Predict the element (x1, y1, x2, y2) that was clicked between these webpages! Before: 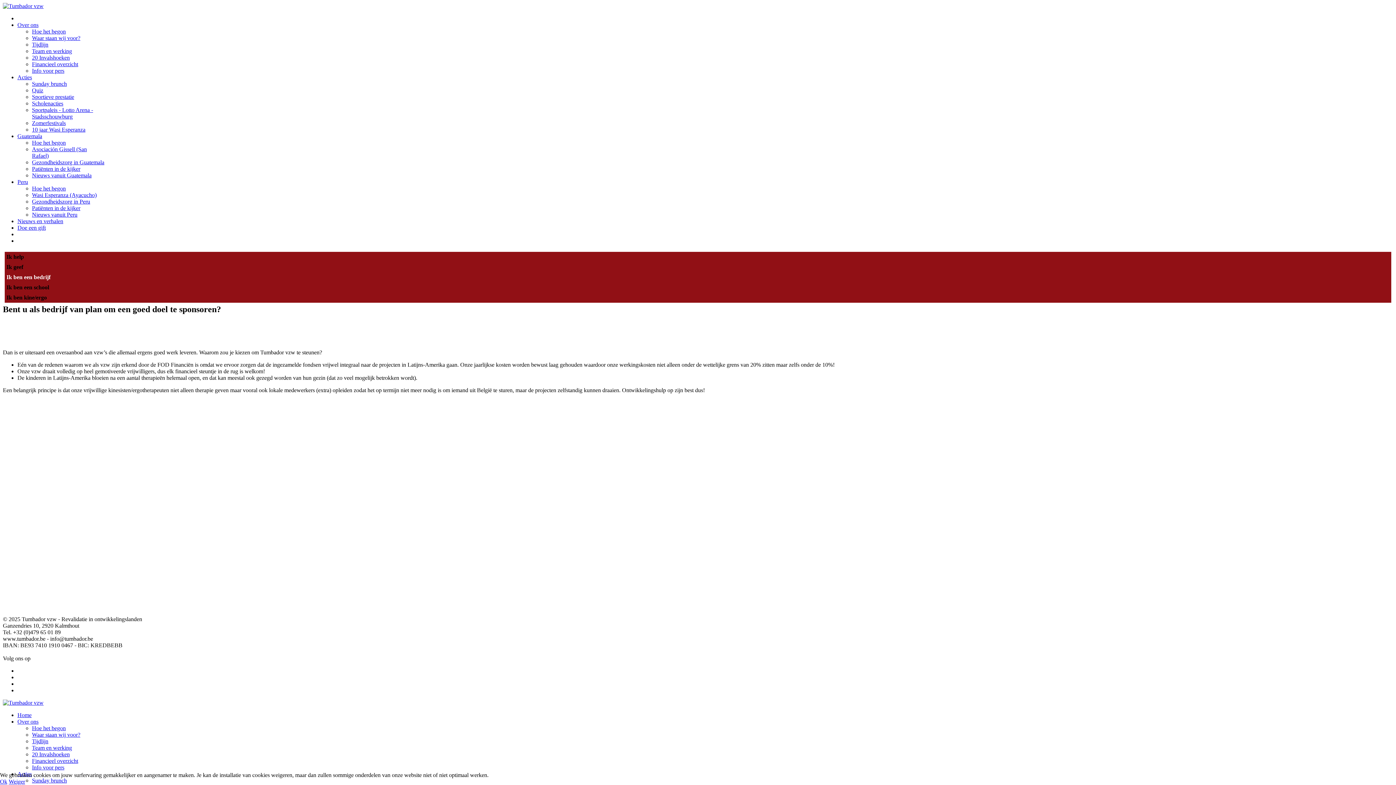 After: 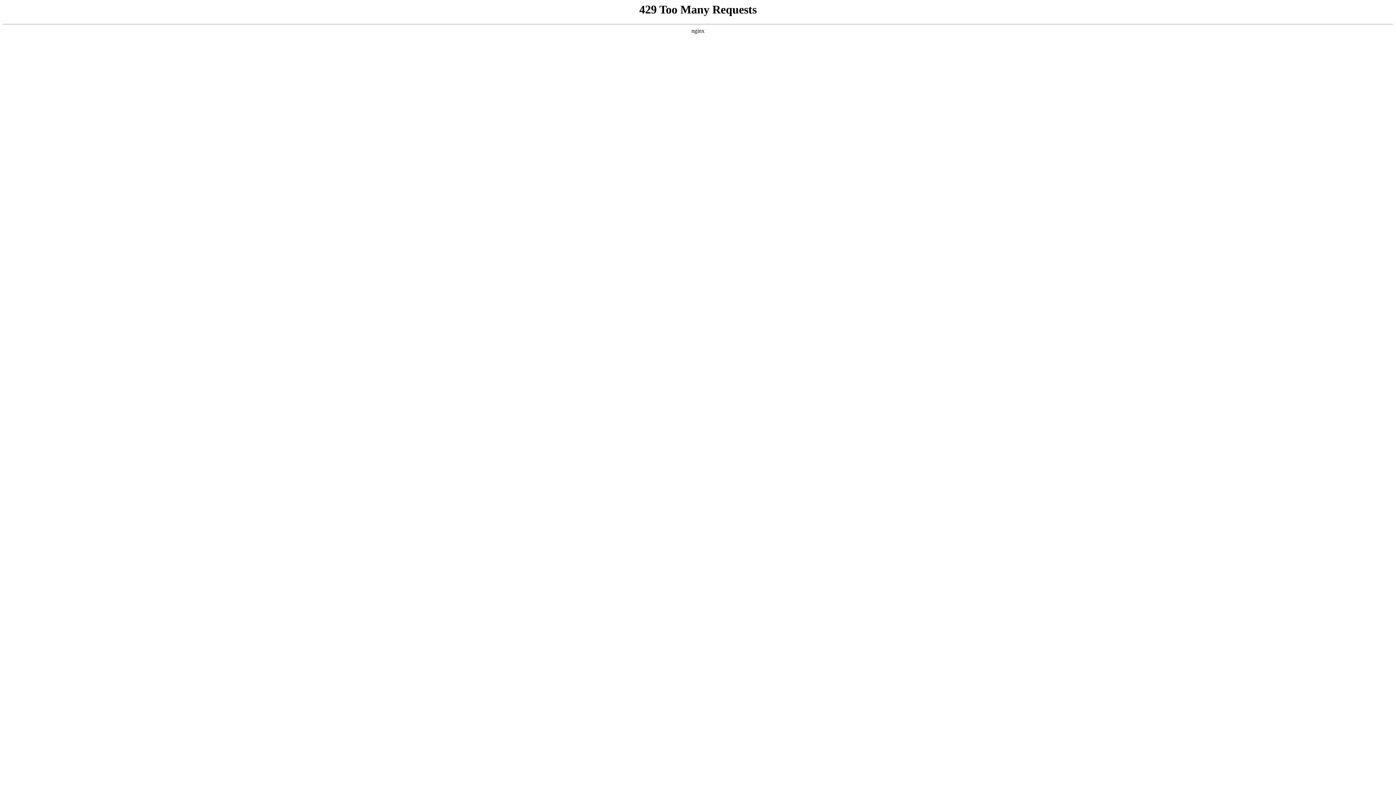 Action: bbox: (17, 133, 42, 139) label: Guatemala